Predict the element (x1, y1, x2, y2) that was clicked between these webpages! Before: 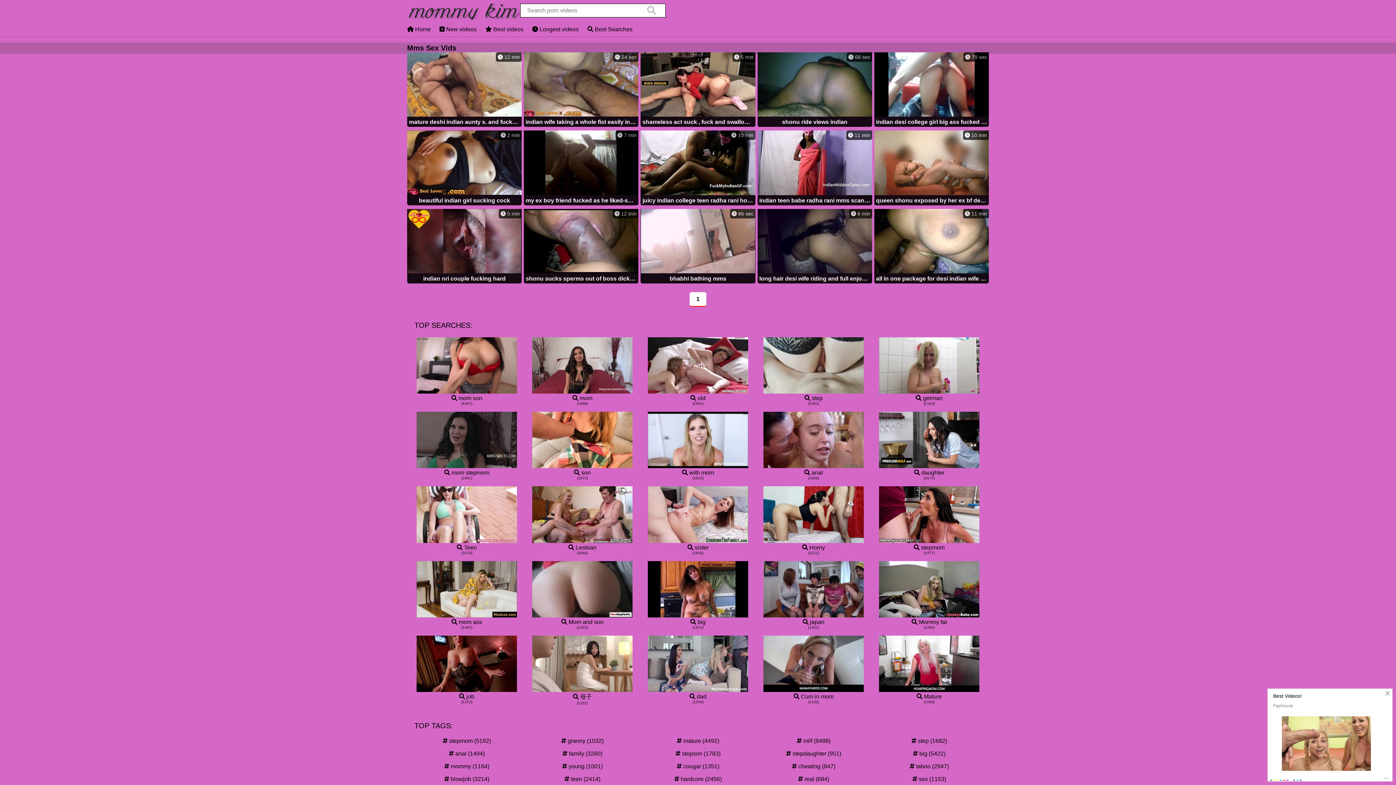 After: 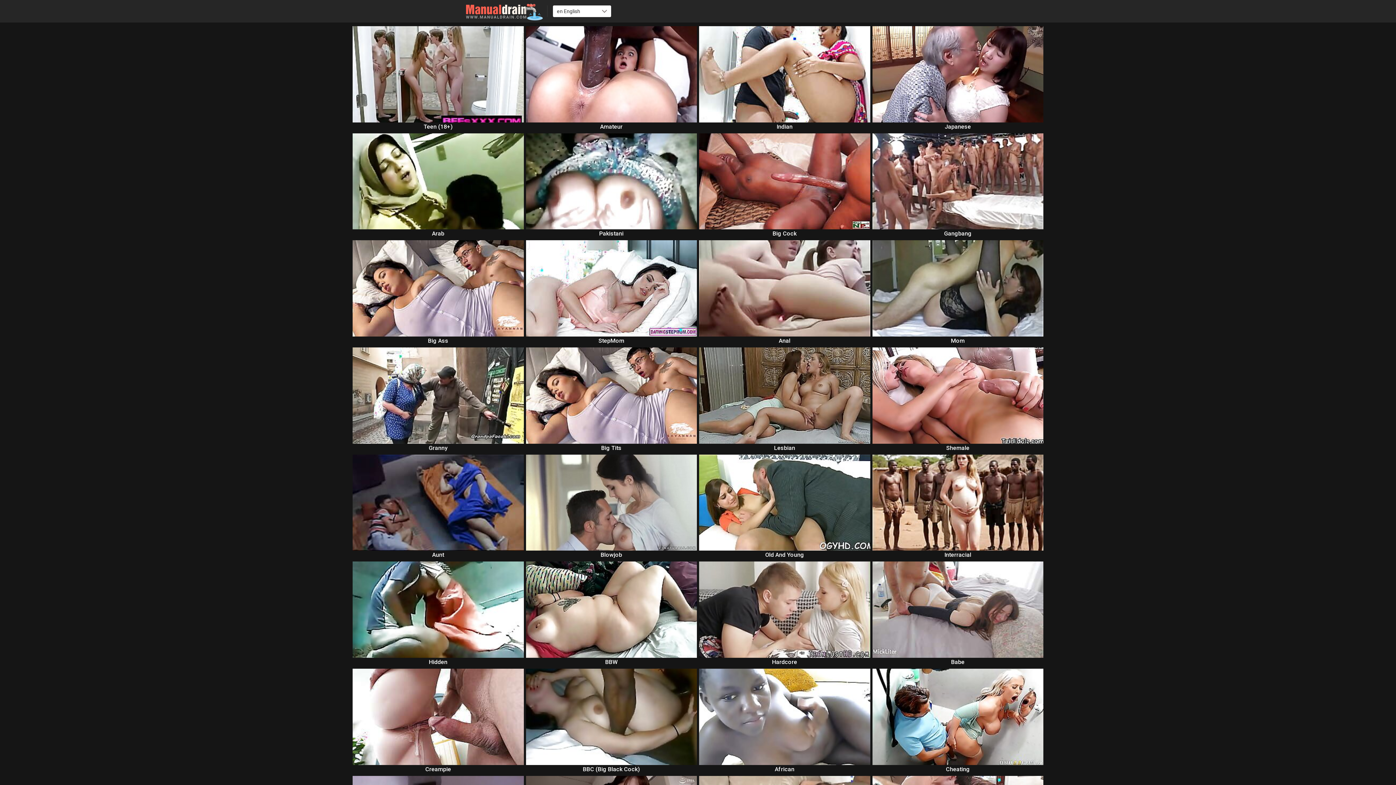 Action: bbox: (648, 412, 748, 469)